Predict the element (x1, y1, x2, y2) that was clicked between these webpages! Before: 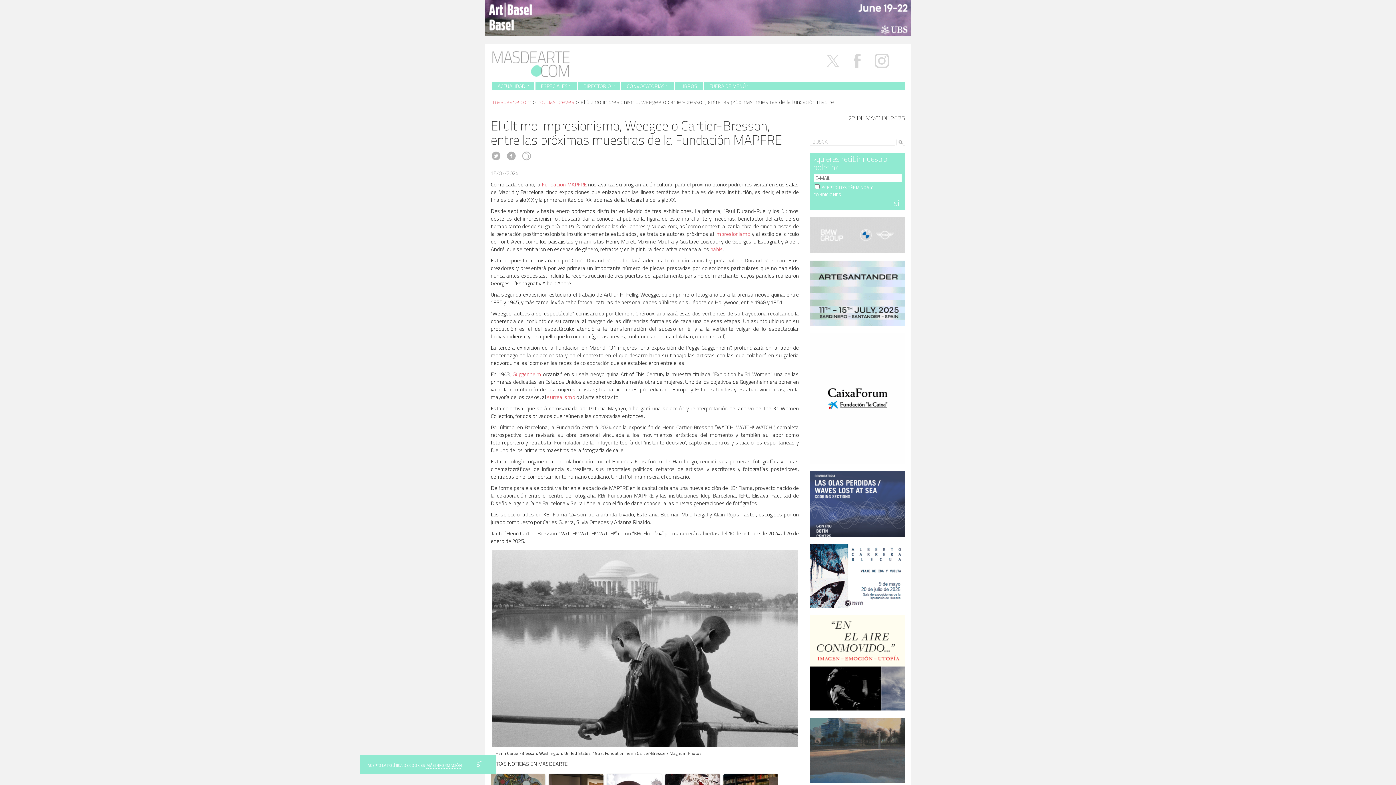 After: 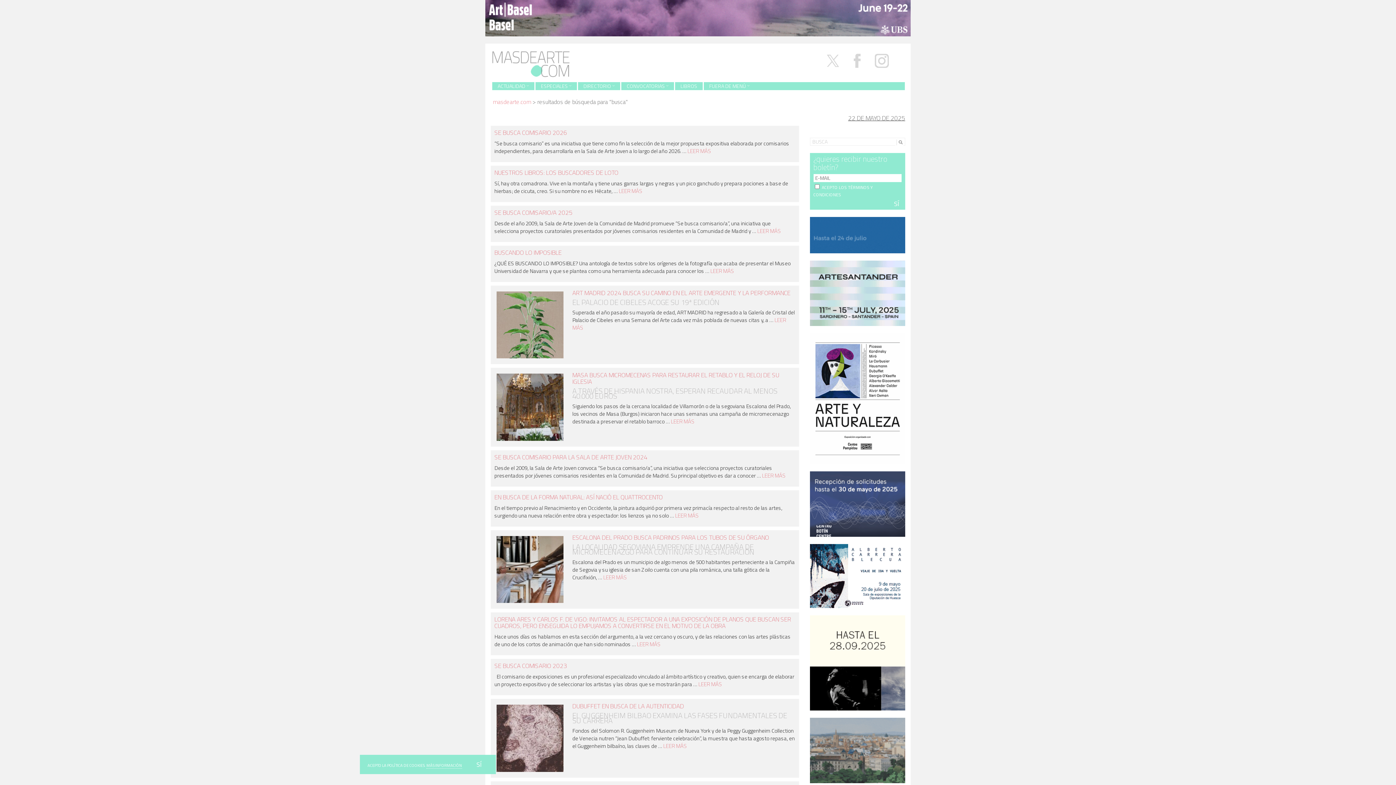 Action: bbox: (895, 138, 903, 145)